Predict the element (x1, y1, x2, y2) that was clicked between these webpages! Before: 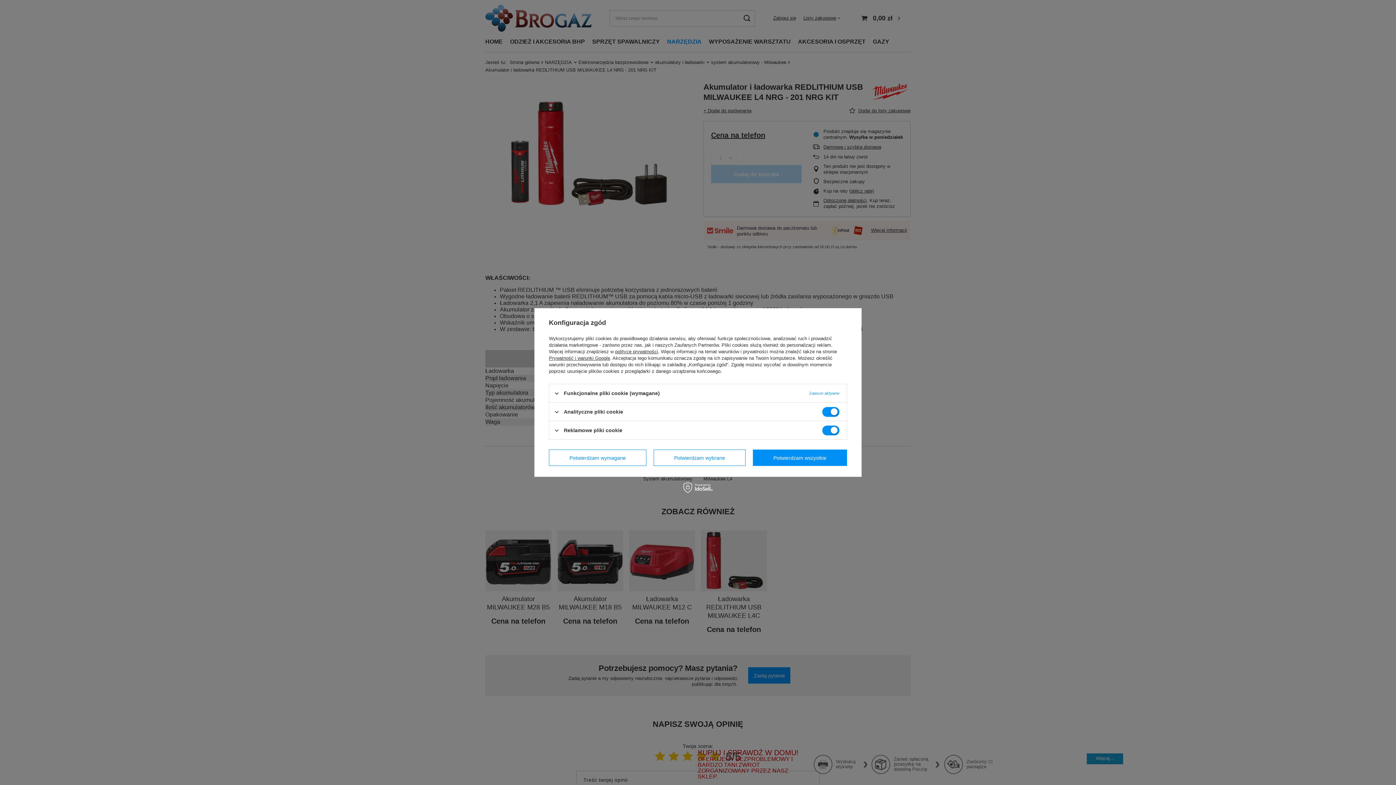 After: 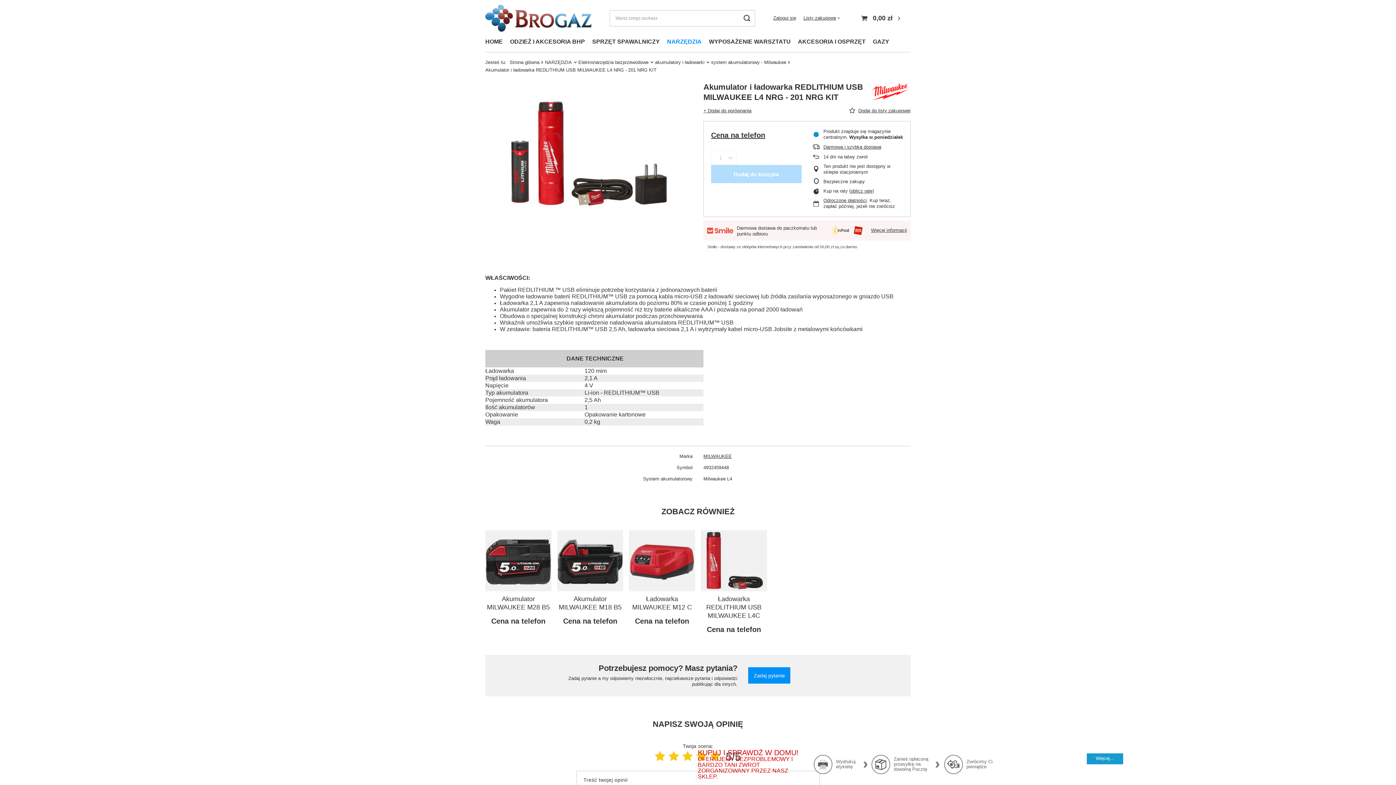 Action: label: Potwierdzam wybrane bbox: (653, 449, 745, 466)